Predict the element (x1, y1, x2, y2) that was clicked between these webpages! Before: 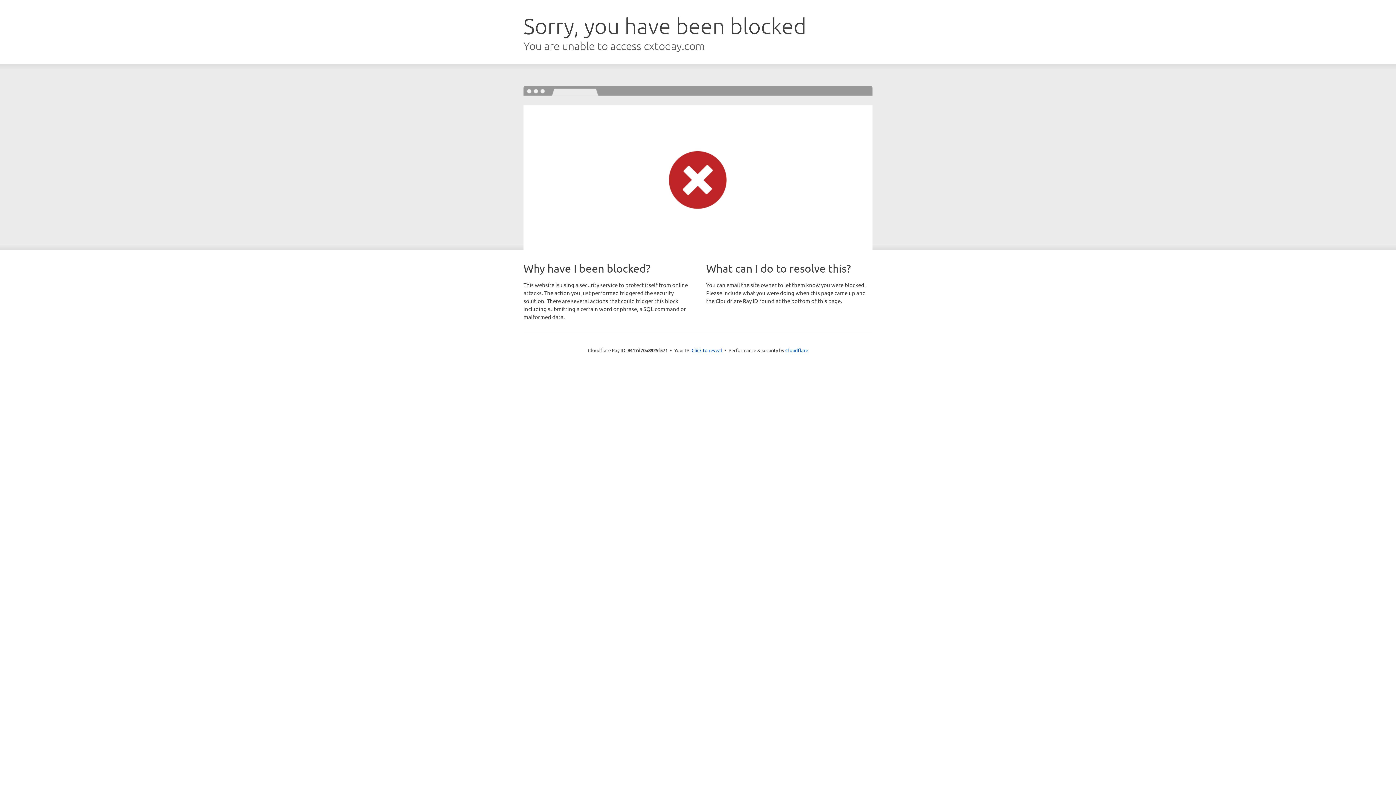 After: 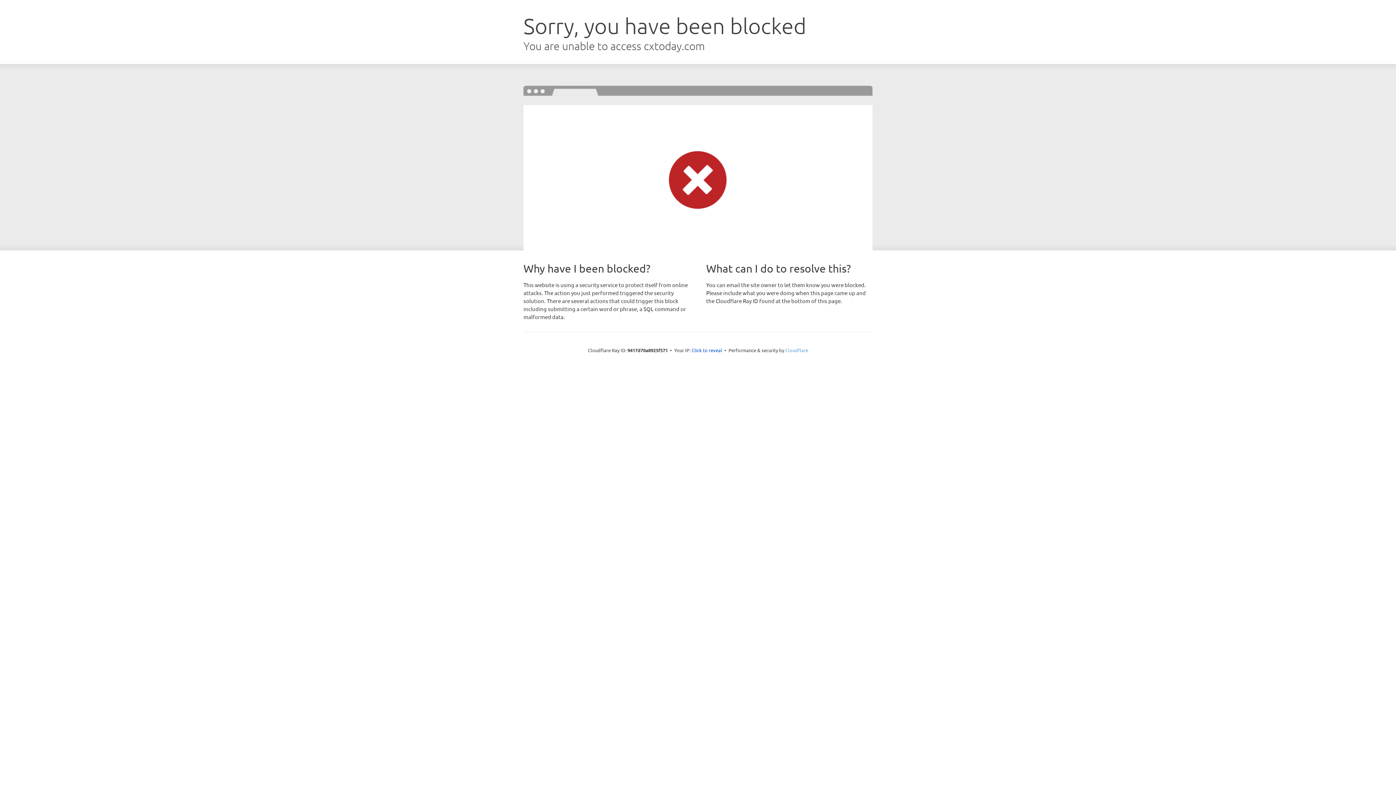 Action: bbox: (785, 347, 808, 353) label: Cloudflare